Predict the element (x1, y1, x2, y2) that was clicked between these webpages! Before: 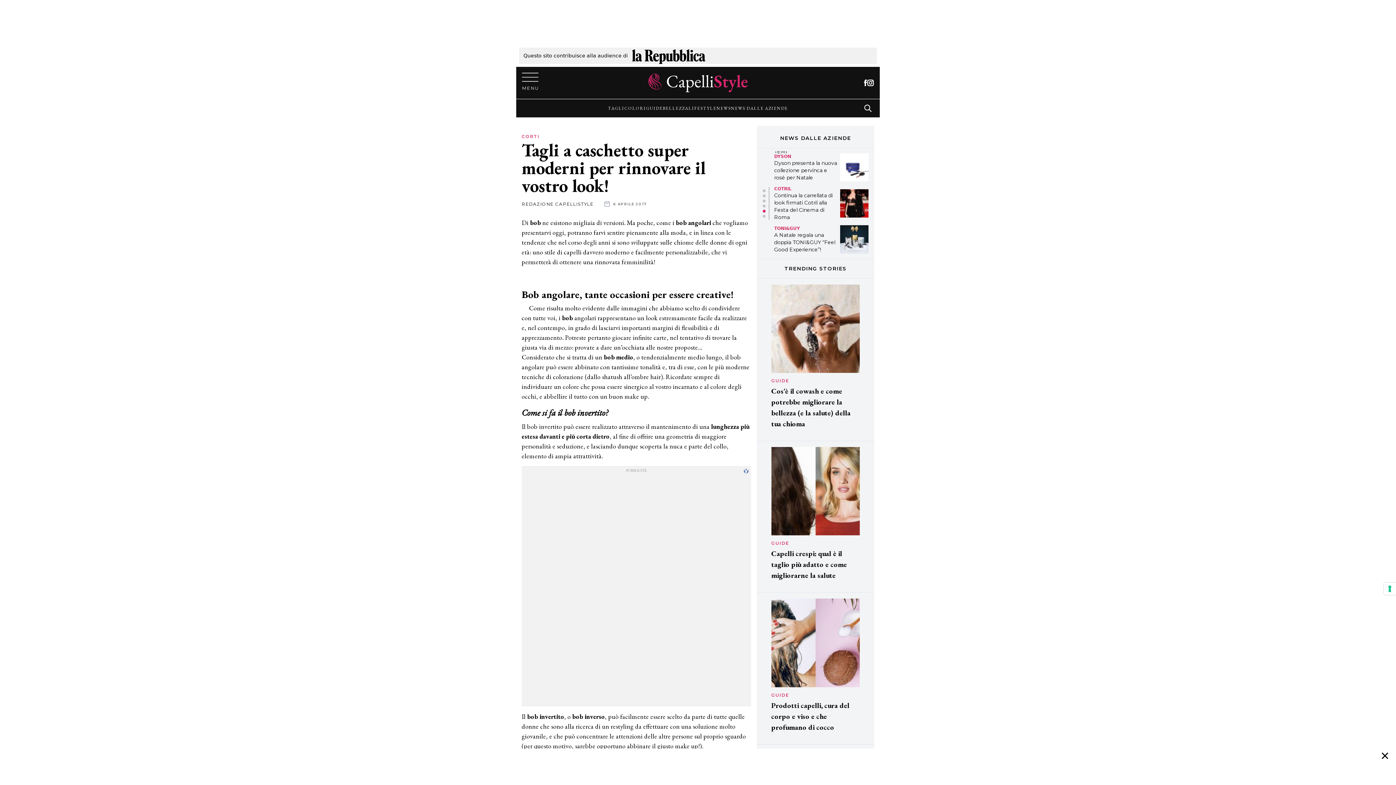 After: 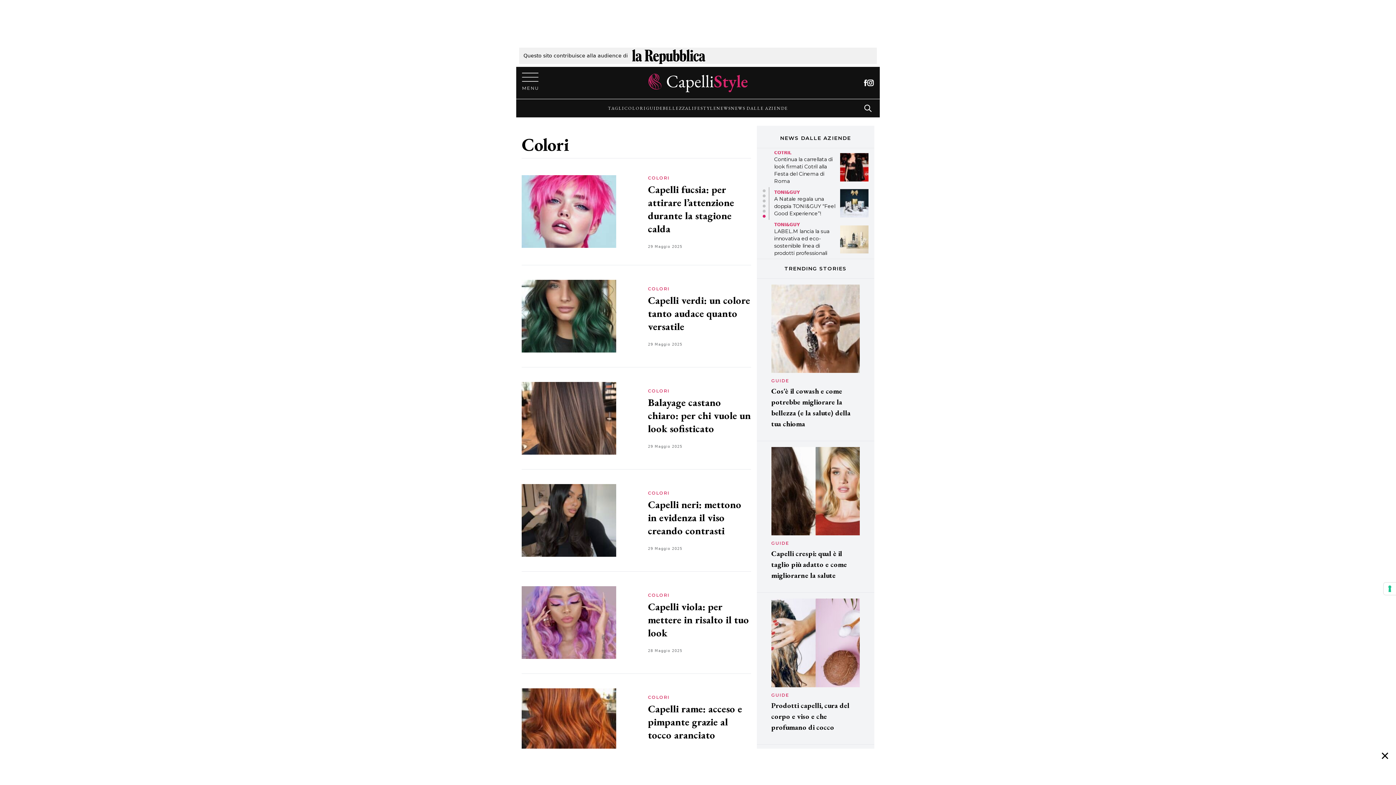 Action: bbox: (624, 104, 646, 111) label: COLORI